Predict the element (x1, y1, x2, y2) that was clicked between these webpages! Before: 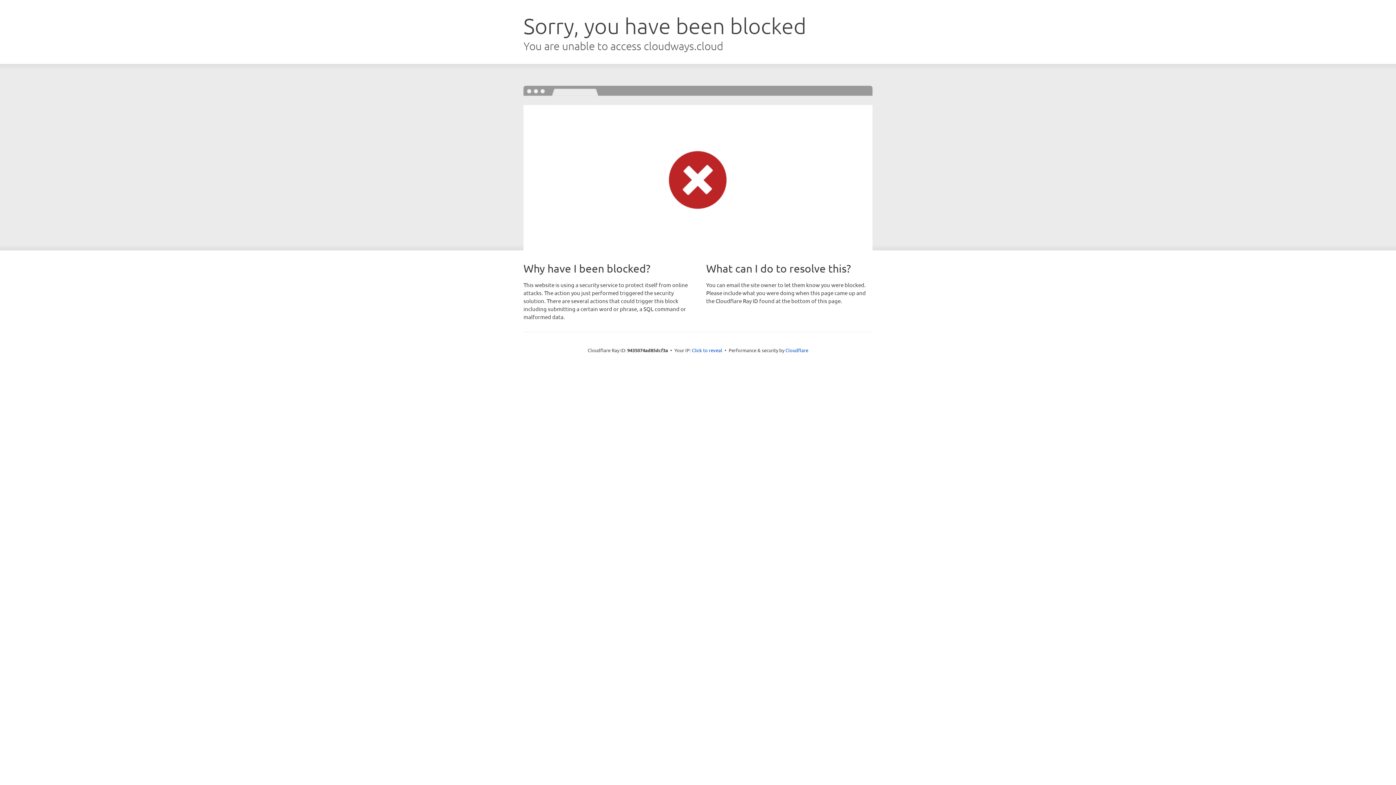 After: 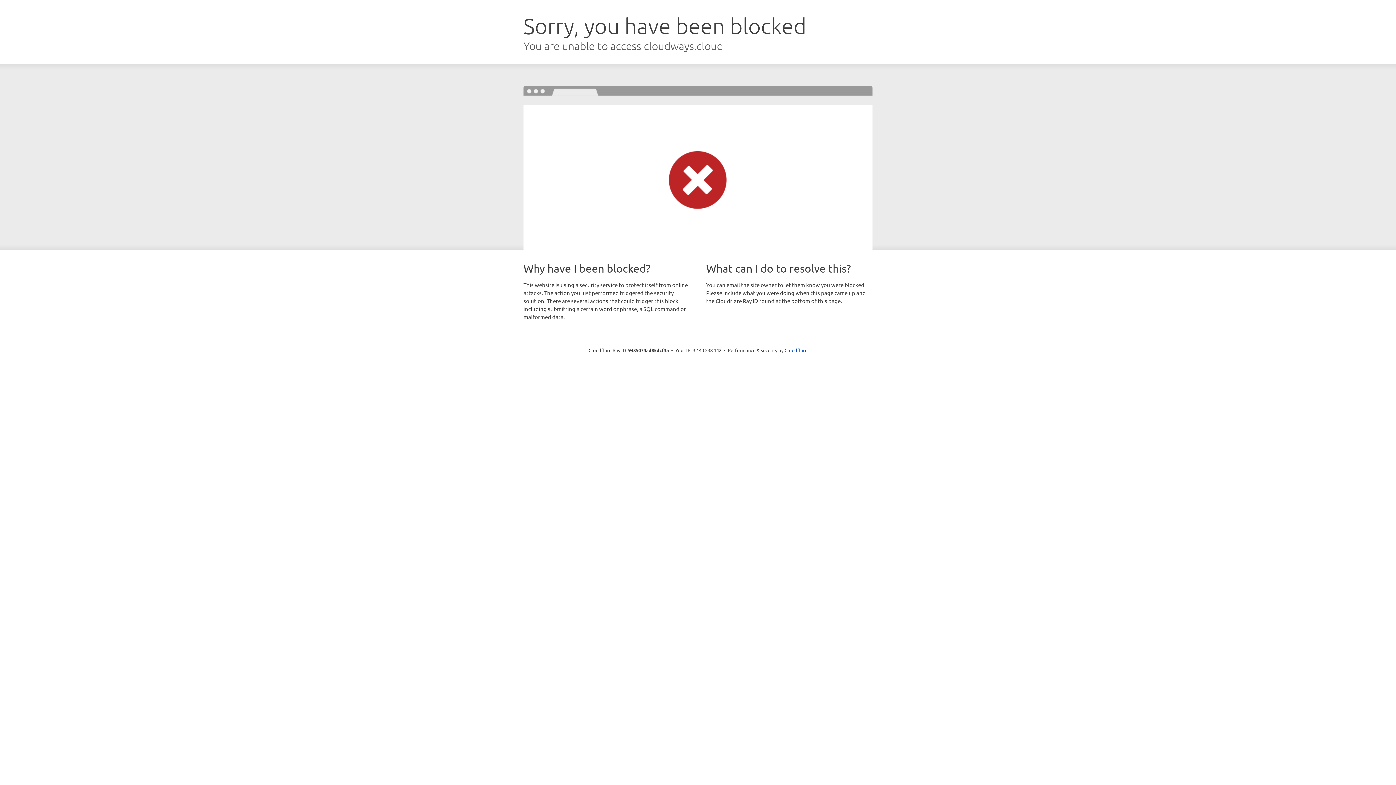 Action: bbox: (692, 346, 722, 353) label: Click to reveal